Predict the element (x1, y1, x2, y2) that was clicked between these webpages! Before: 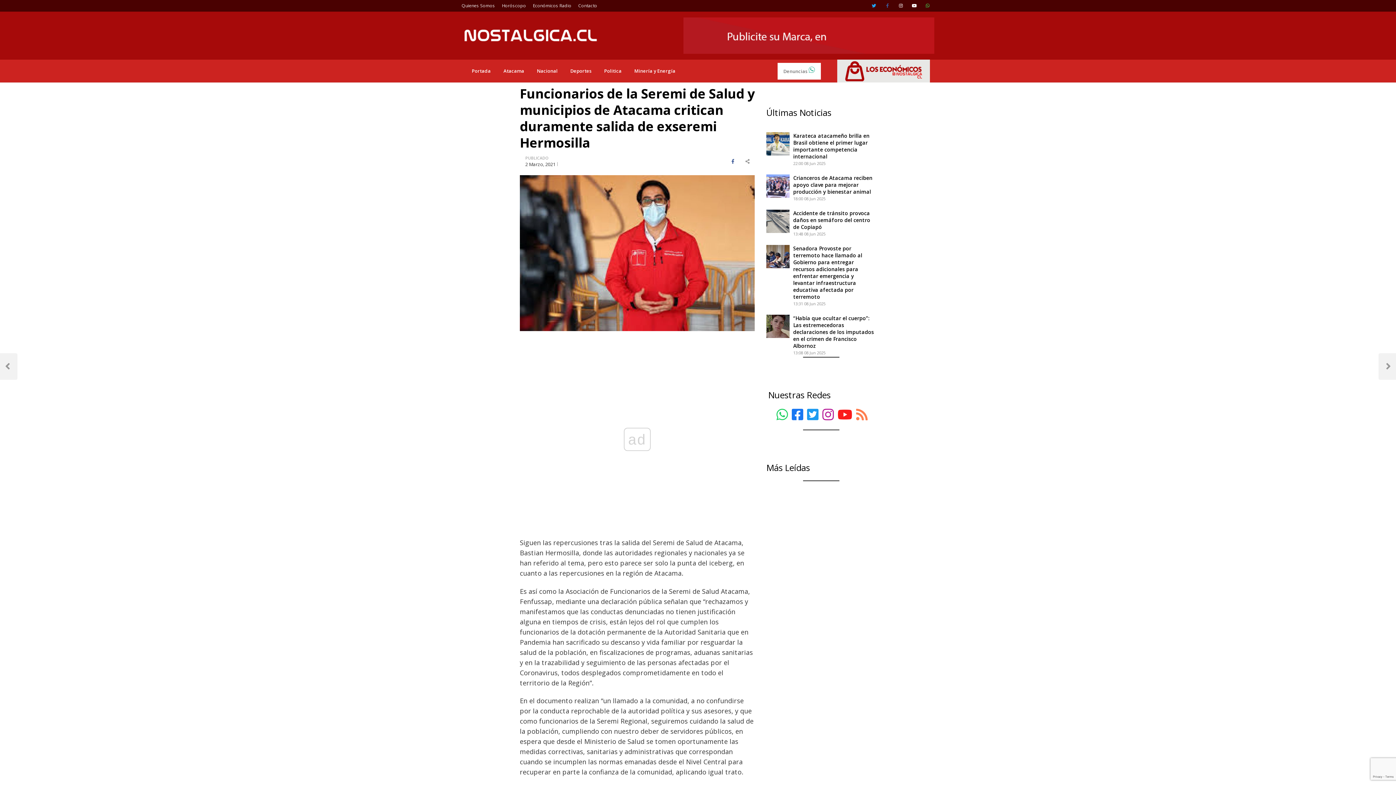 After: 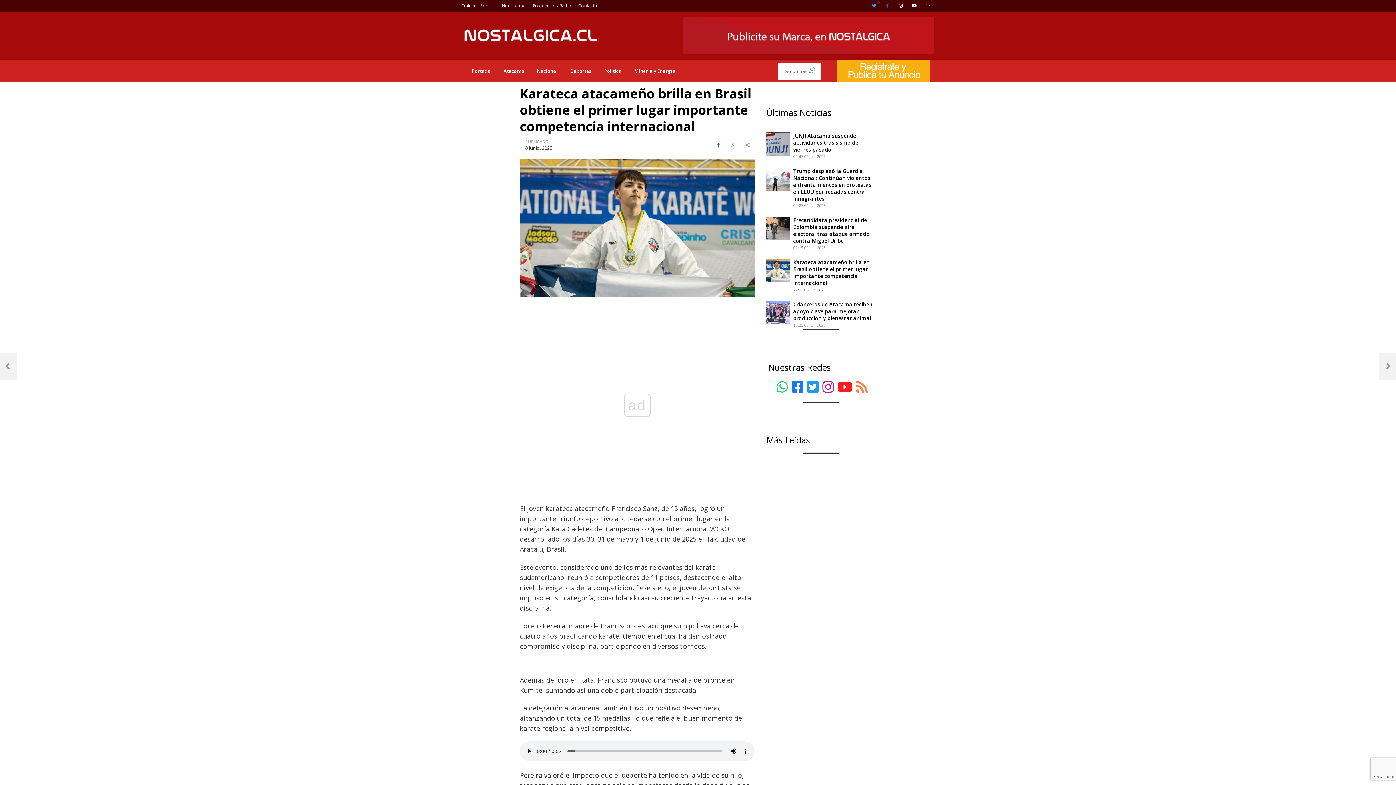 Action: bbox: (766, 132, 789, 155)